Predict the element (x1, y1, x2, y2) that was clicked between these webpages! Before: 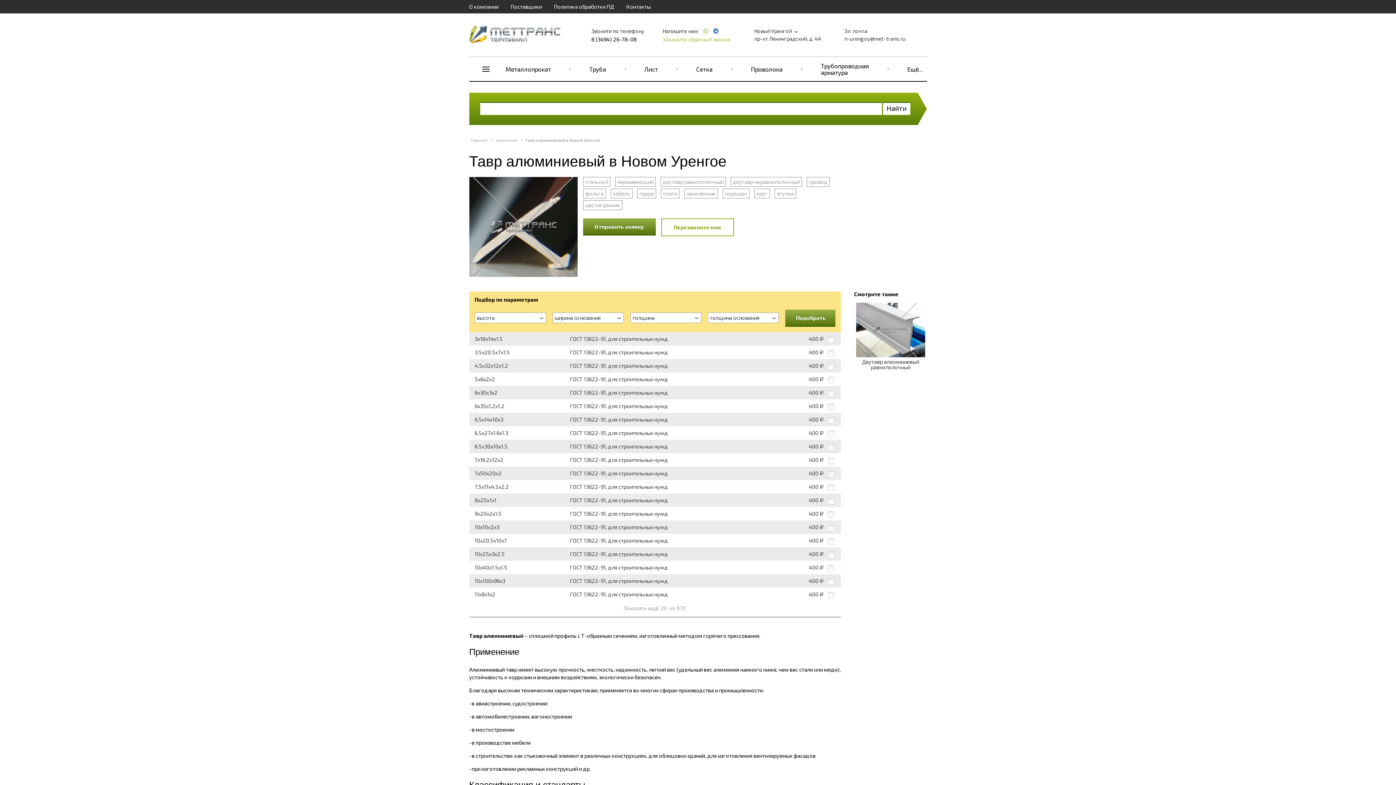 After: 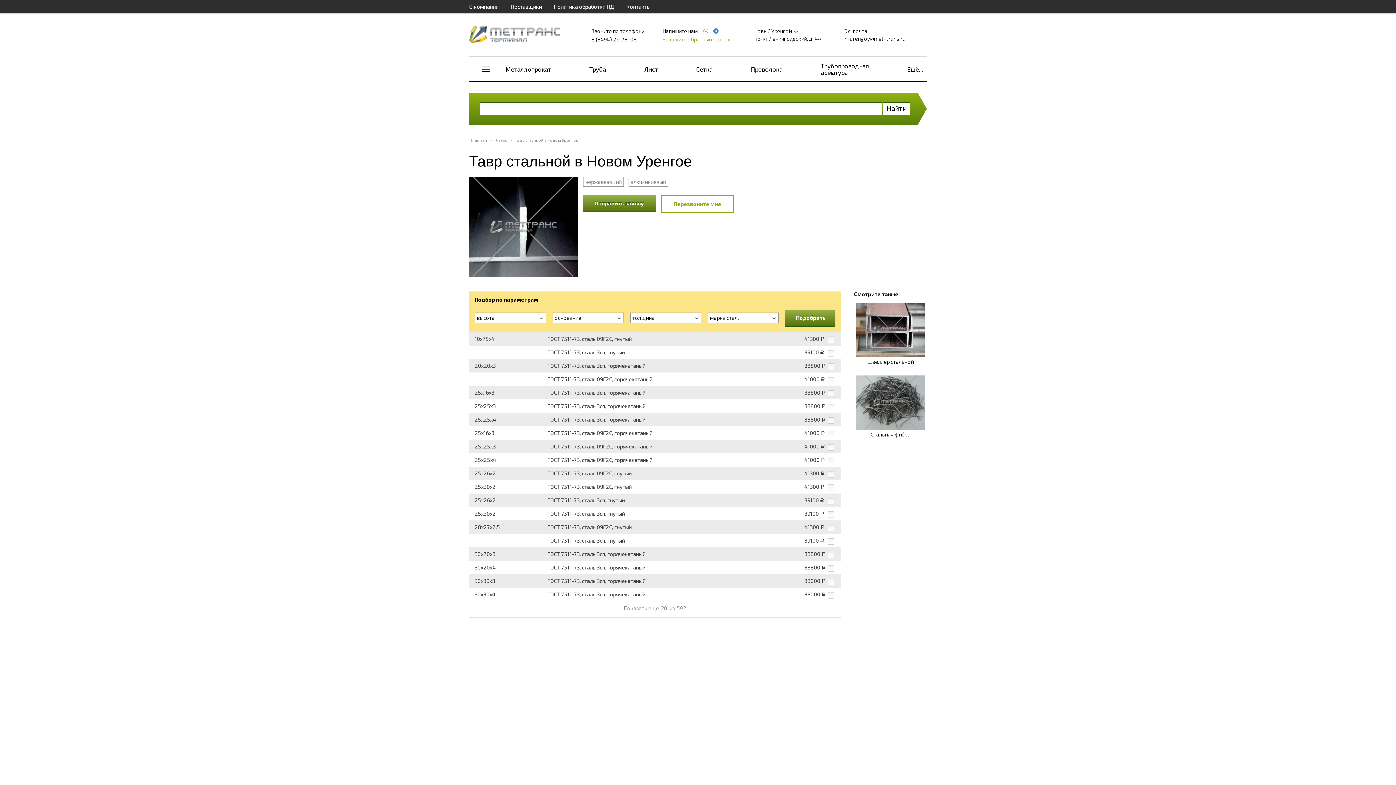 Action: label: стальной bbox: (583, 177, 610, 186)